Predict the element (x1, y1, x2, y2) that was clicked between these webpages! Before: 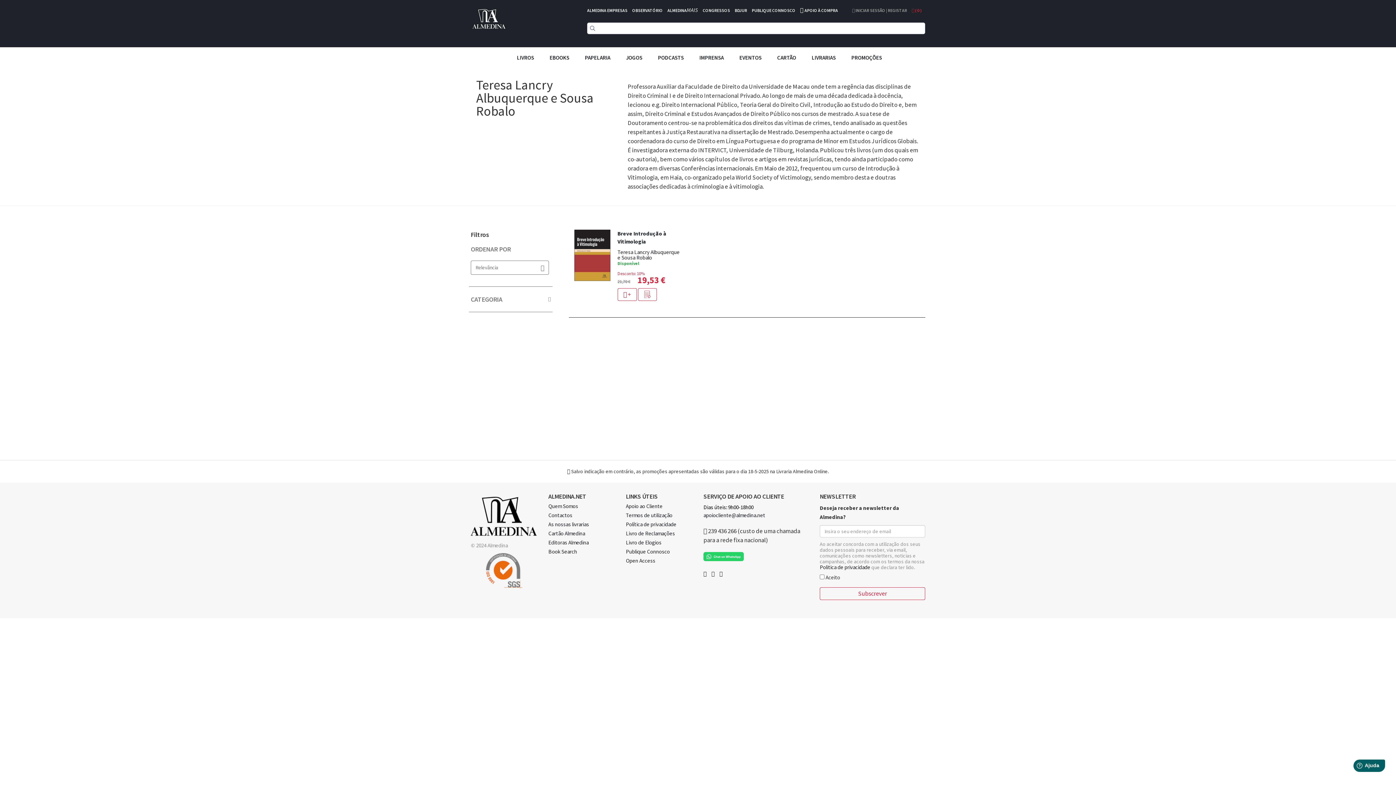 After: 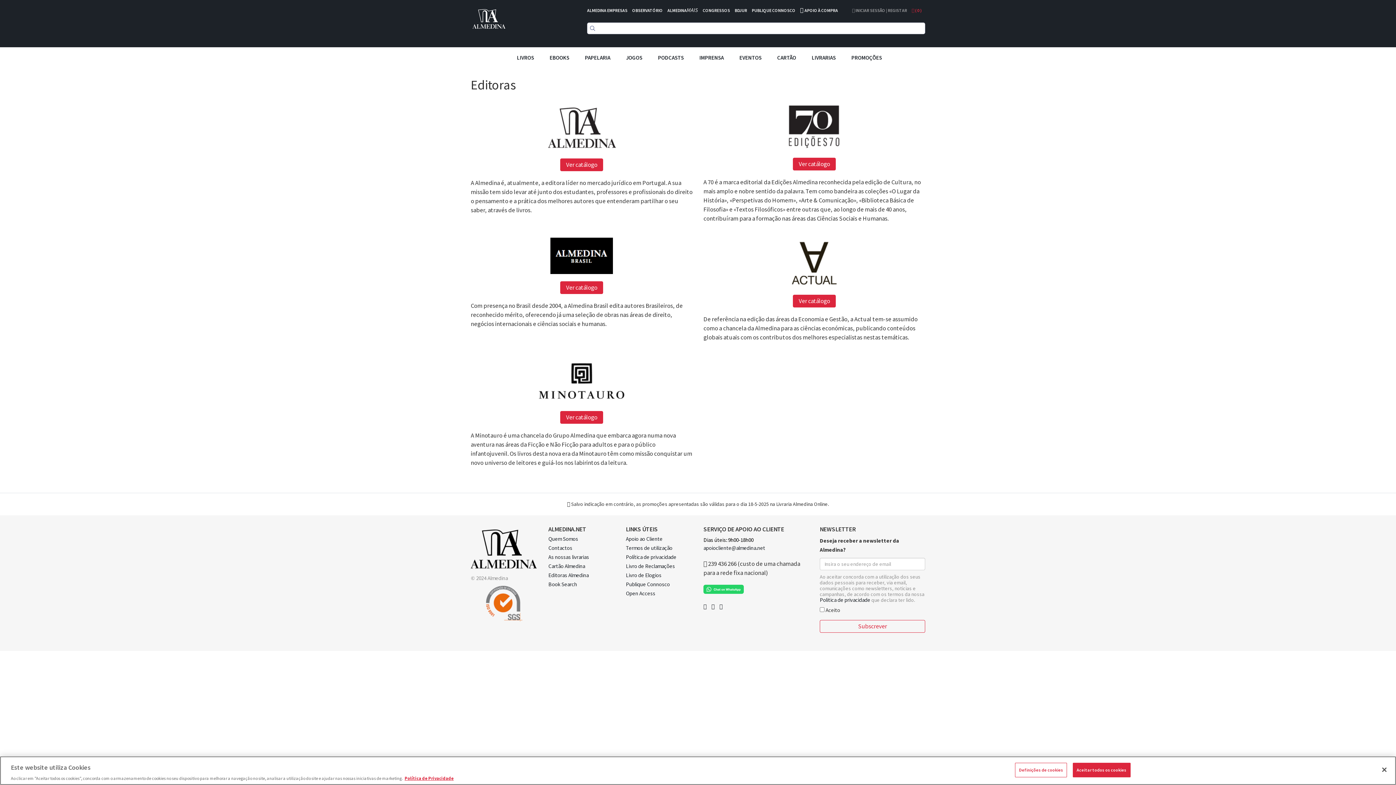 Action: label: Editoras Almedina bbox: (548, 539, 588, 546)